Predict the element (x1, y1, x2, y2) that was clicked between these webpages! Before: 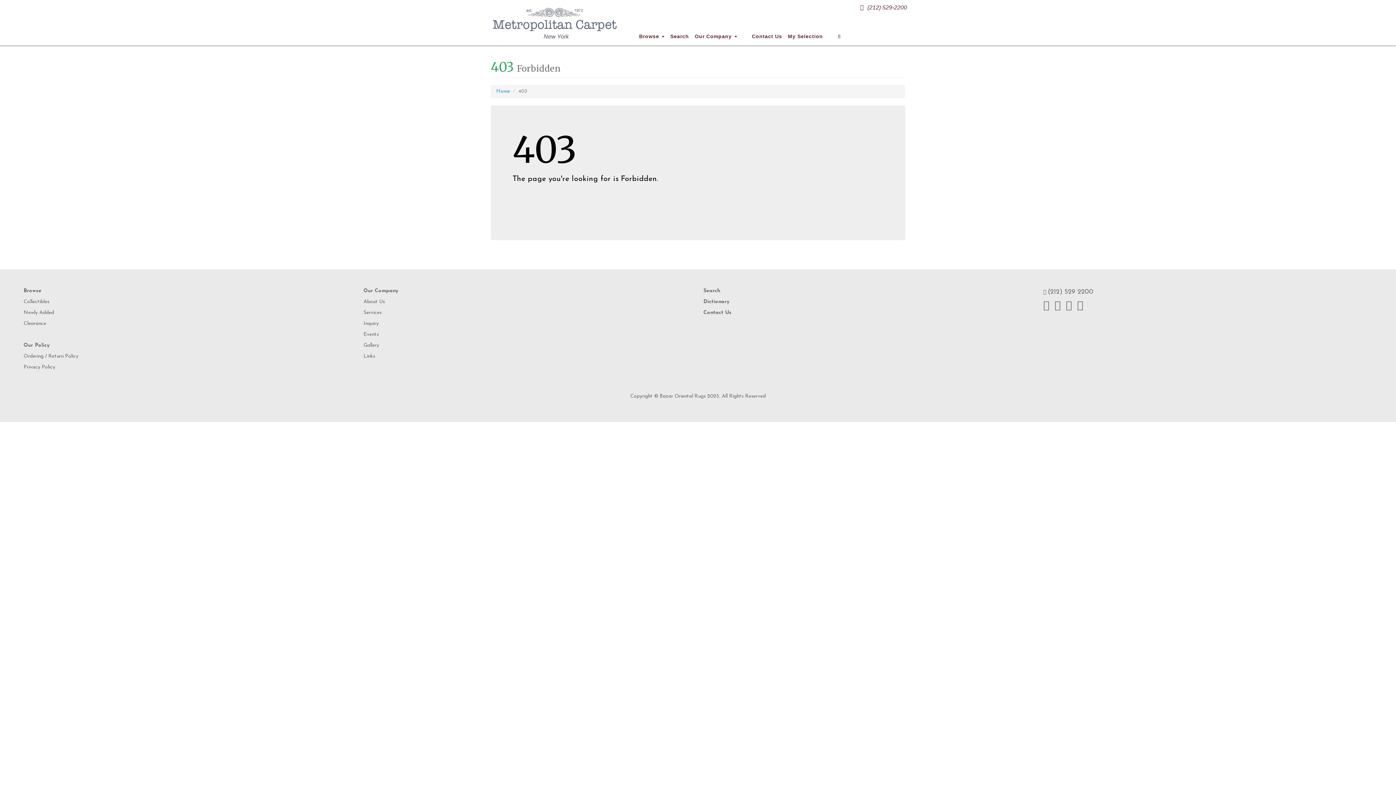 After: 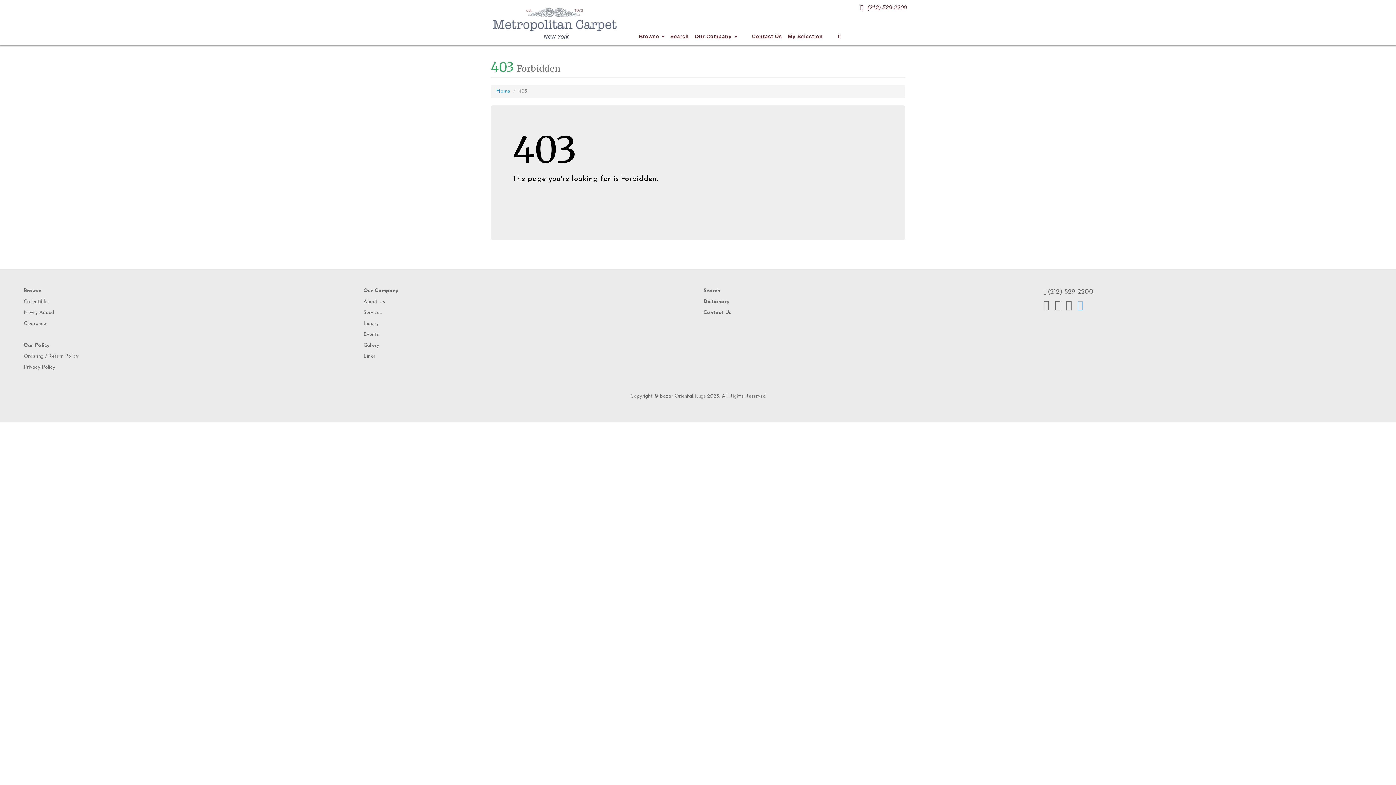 Action: bbox: (1077, 304, 1083, 310)